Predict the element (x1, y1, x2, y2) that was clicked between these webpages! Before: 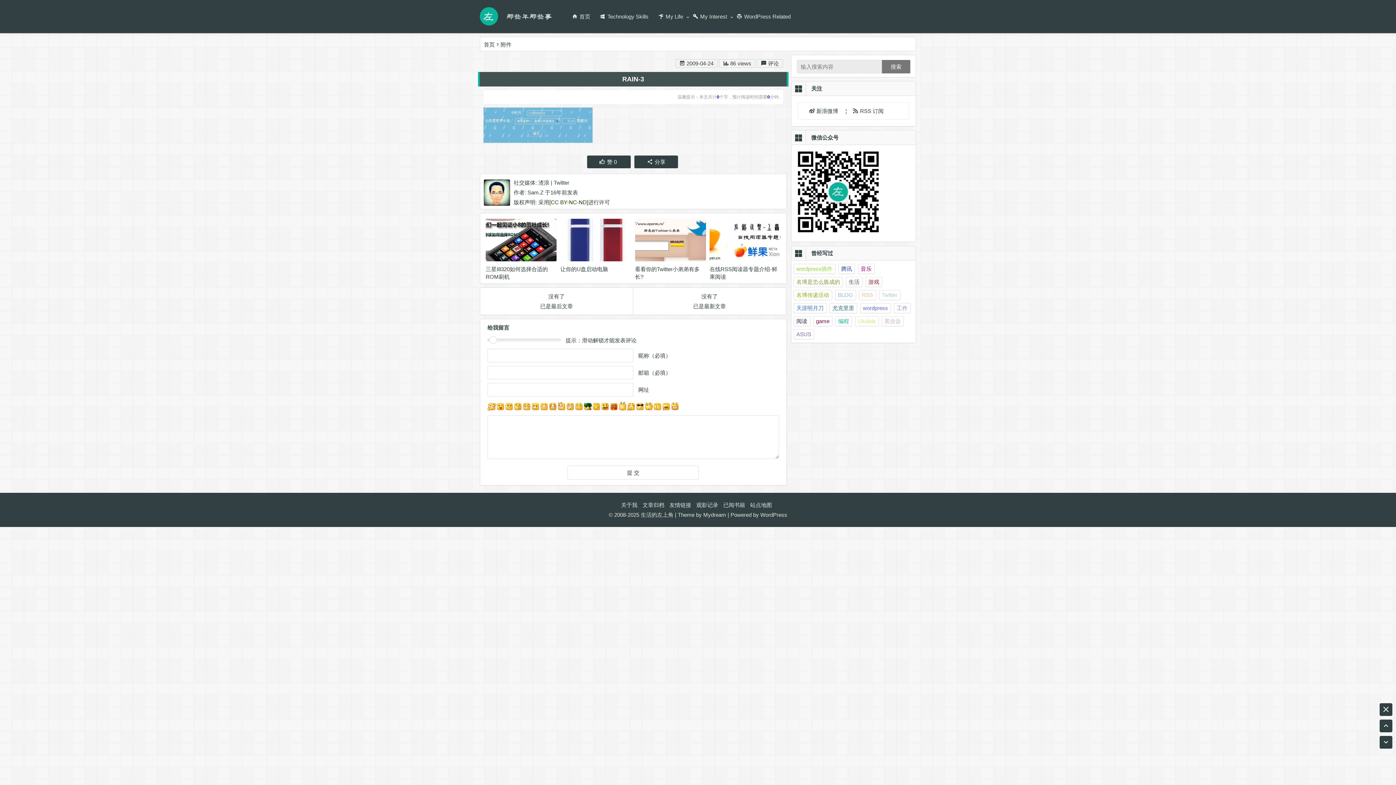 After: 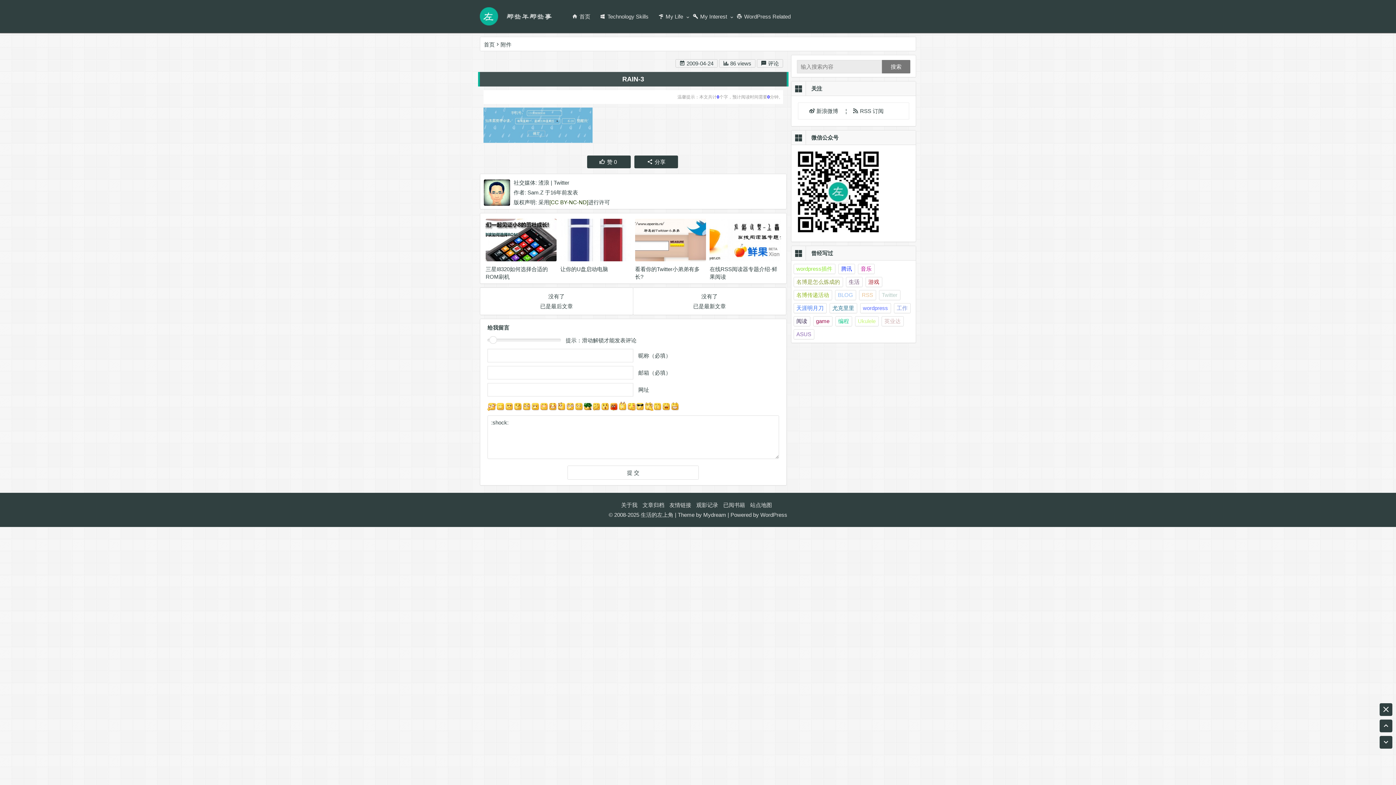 Action: bbox: (566, 402, 574, 413)